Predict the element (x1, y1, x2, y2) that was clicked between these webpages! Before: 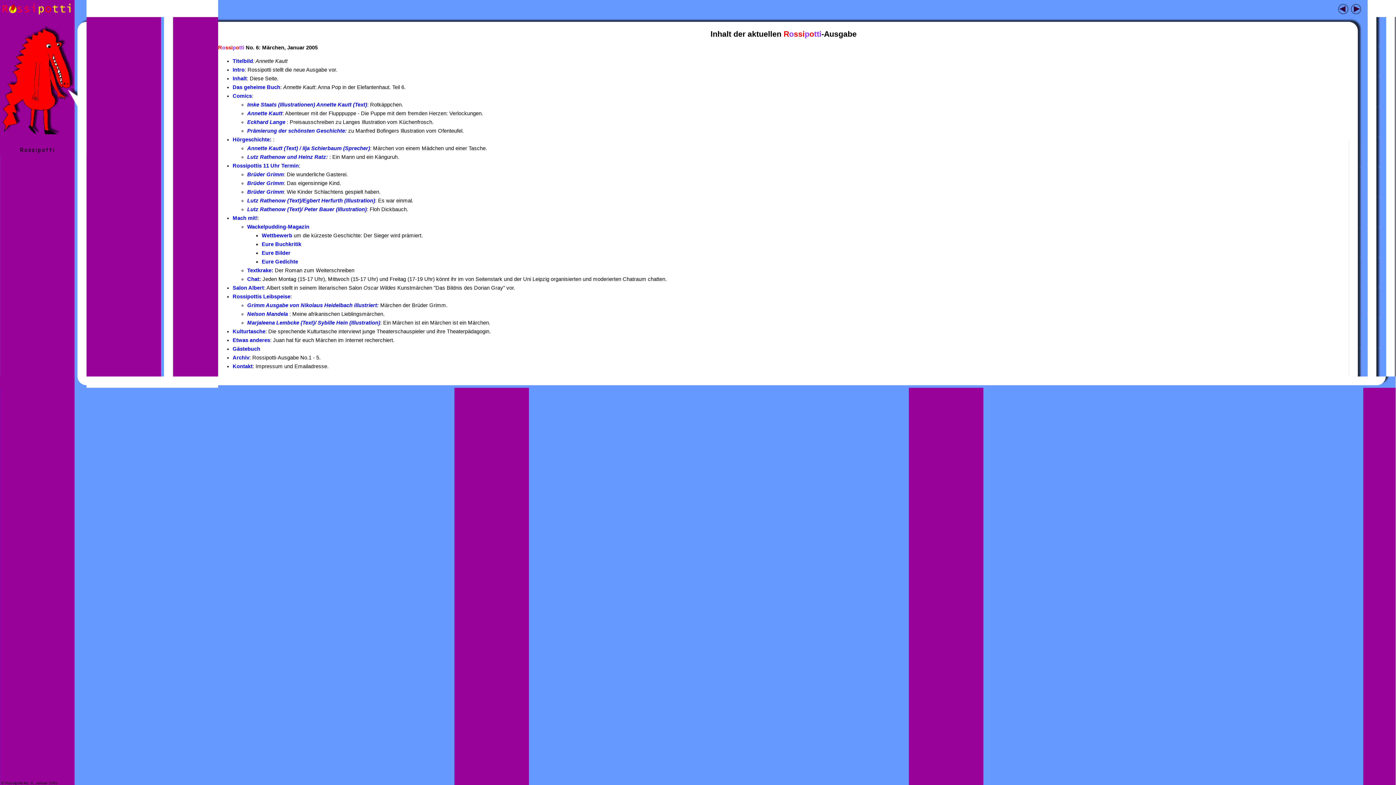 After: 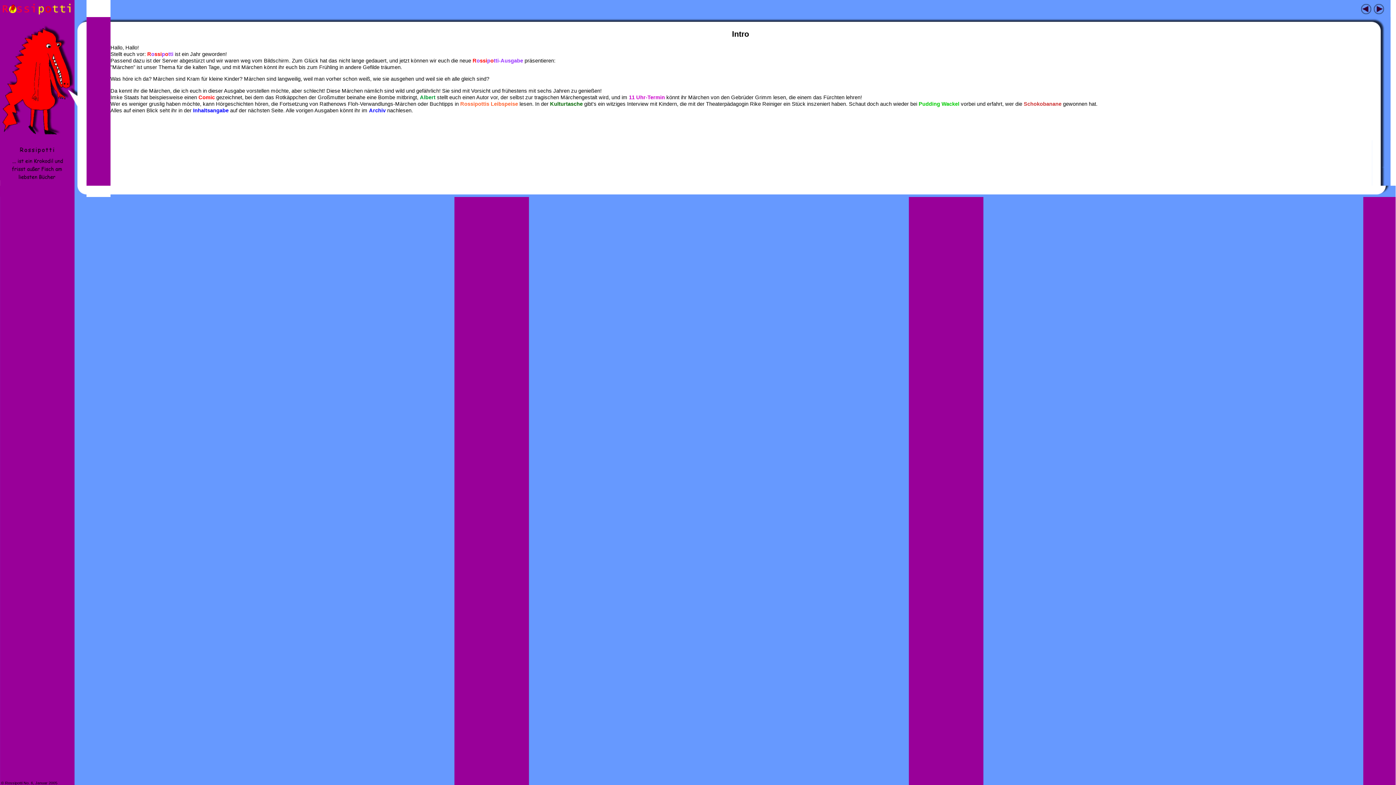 Action: bbox: (232, 66, 244, 72) label: Intro